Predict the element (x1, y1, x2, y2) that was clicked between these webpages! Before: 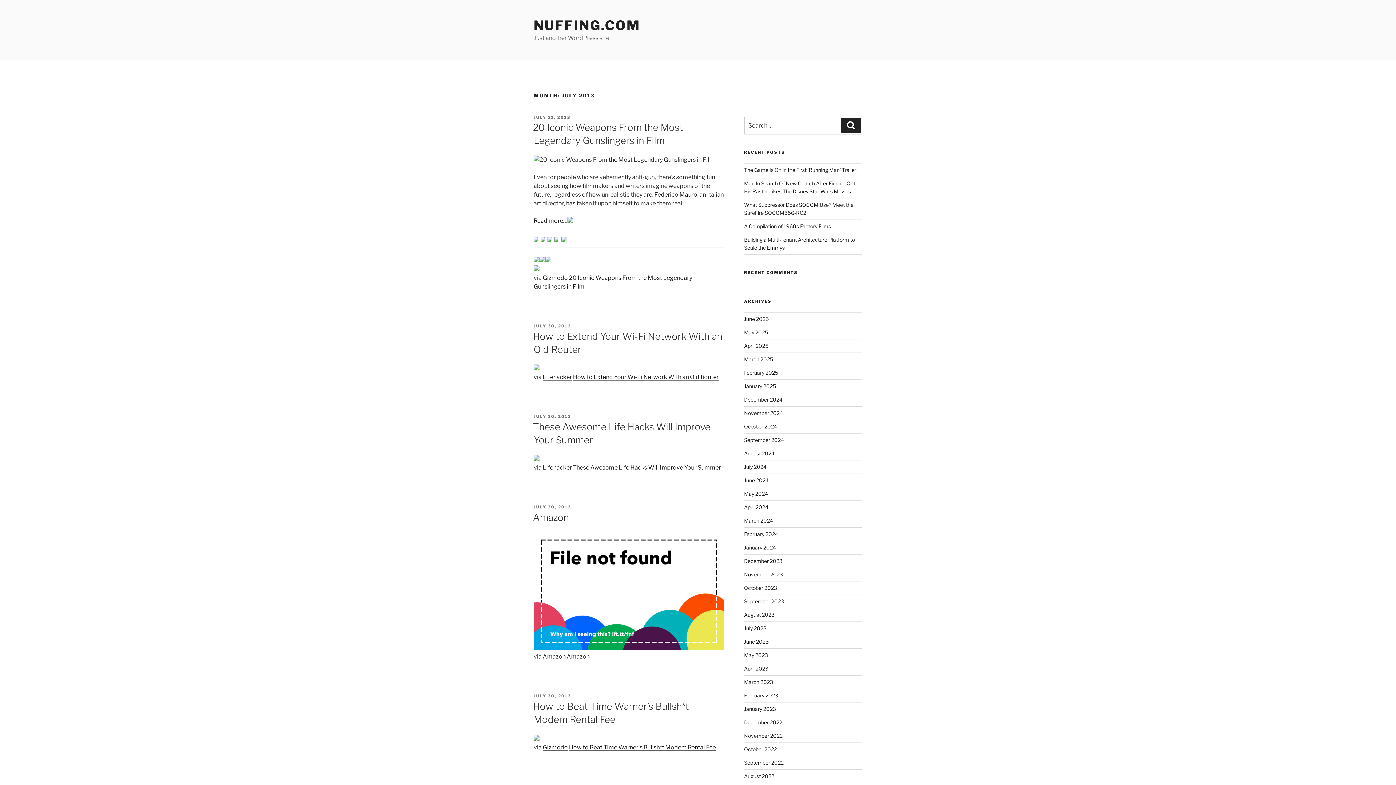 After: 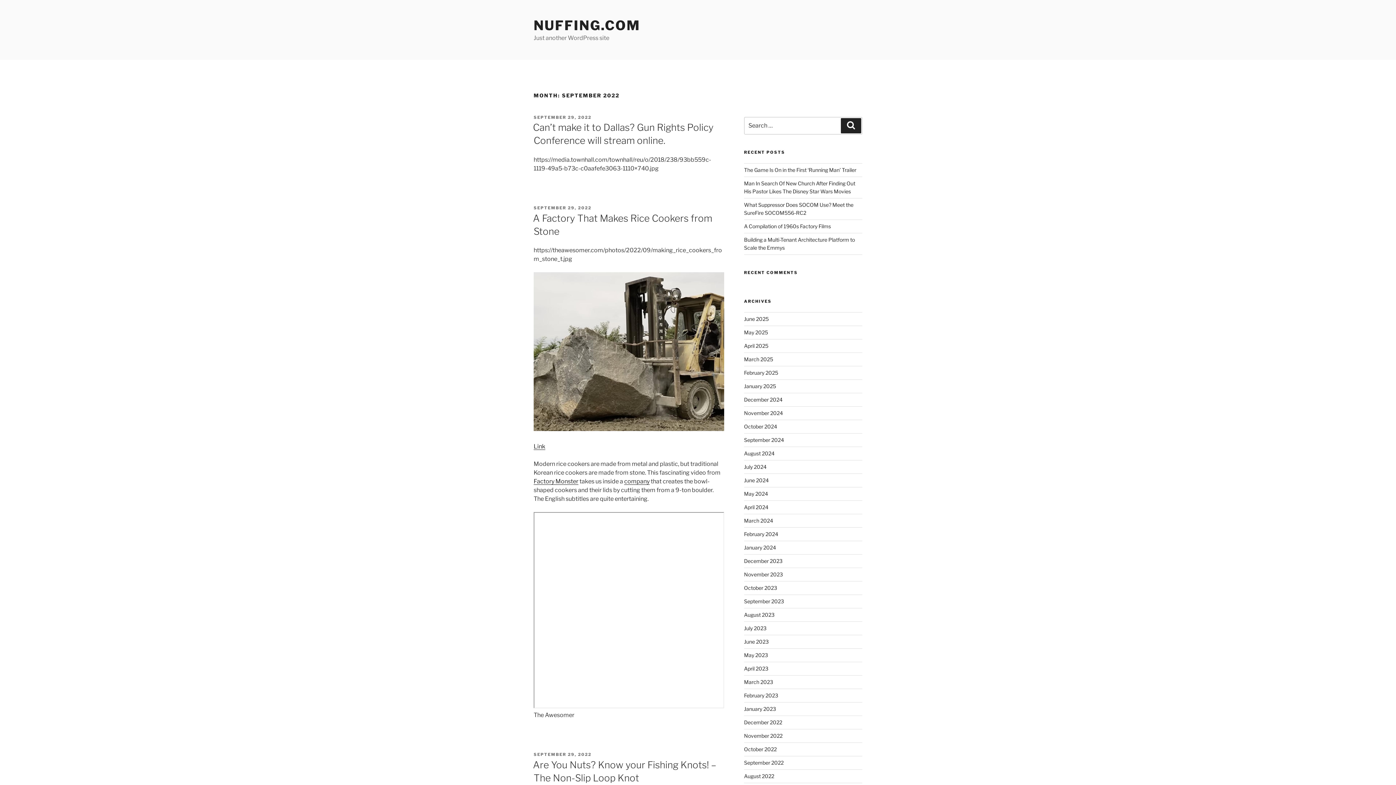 Action: label: September 2022 bbox: (744, 759, 783, 766)